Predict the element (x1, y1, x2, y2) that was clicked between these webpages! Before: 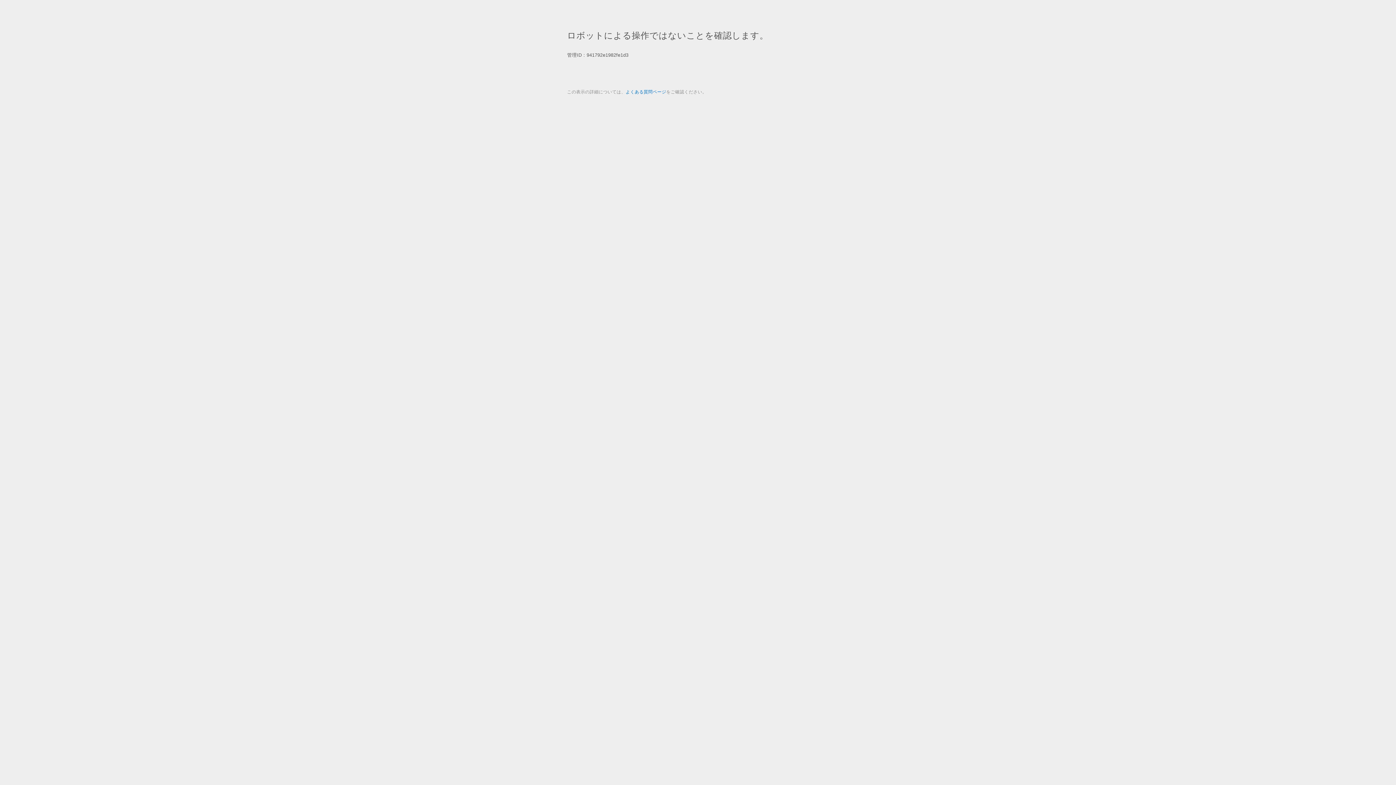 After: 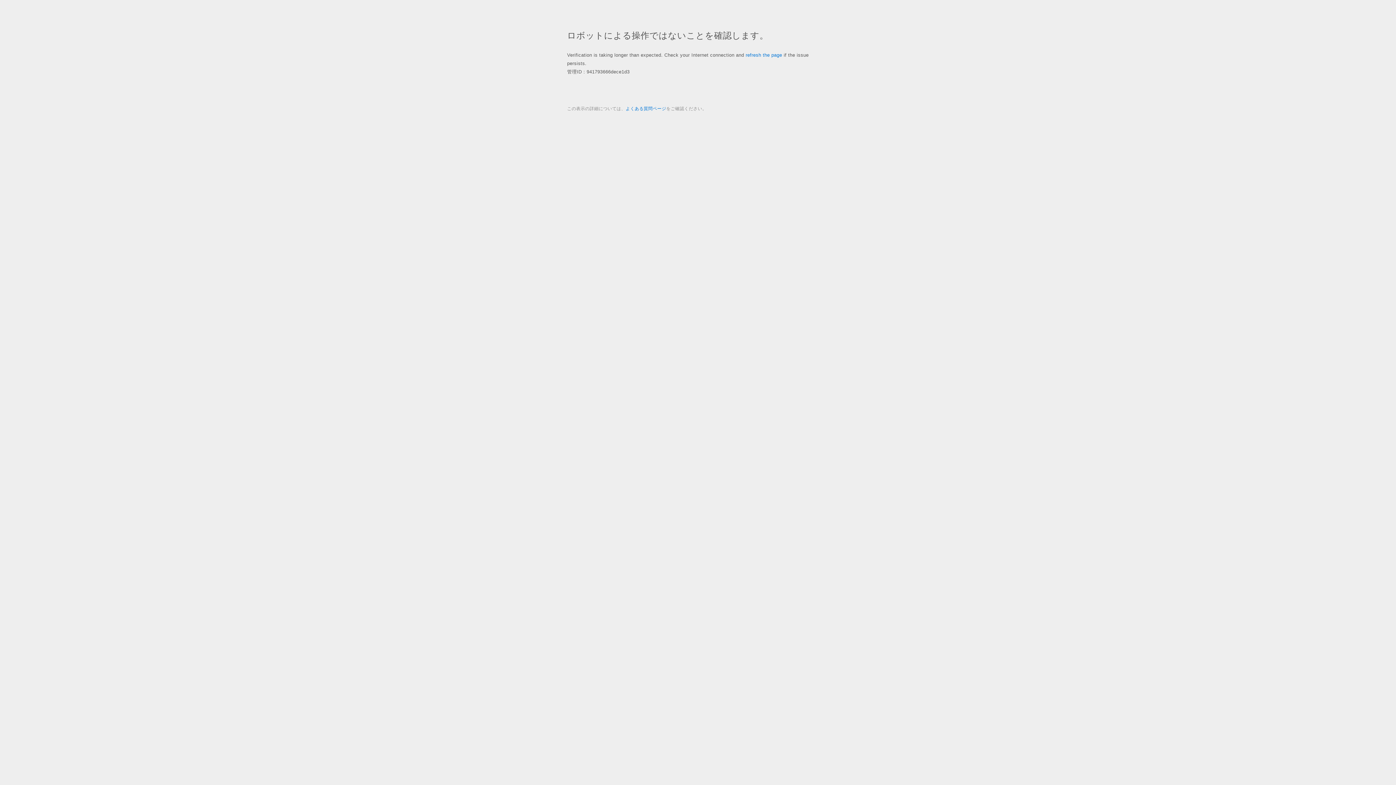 Action: bbox: (625, 89, 666, 94) label: よくある質問ページ